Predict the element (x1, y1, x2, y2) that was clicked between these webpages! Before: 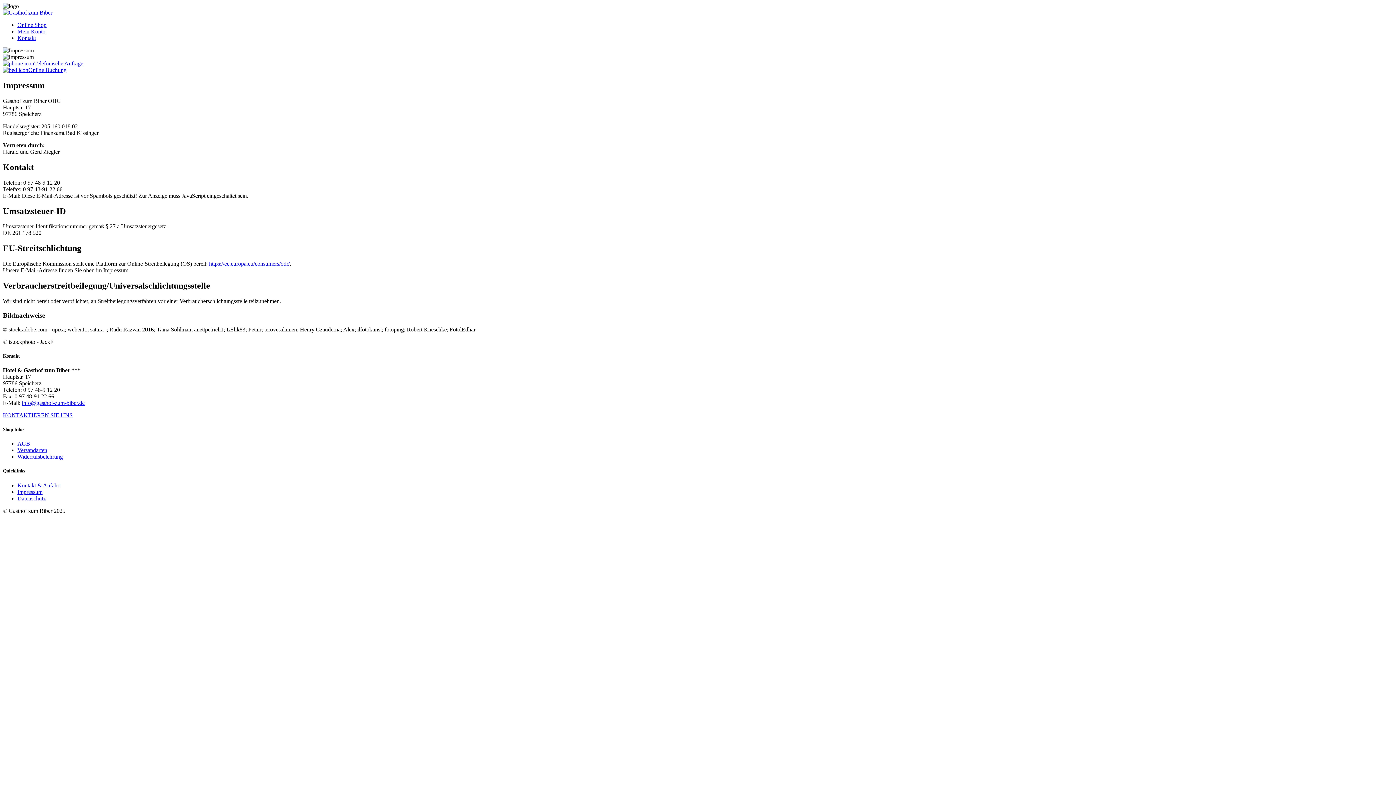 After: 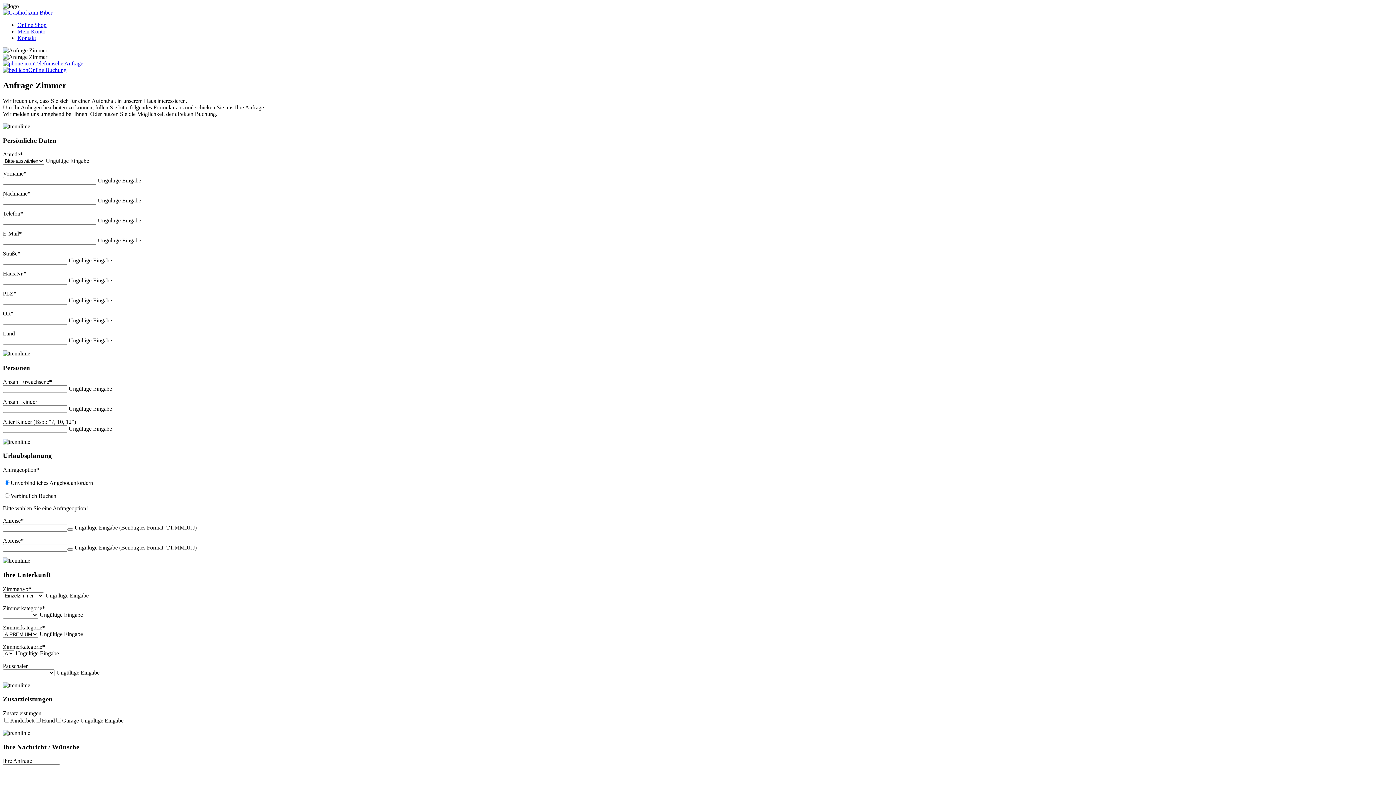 Action: label: Online Buchung bbox: (2, 66, 66, 73)